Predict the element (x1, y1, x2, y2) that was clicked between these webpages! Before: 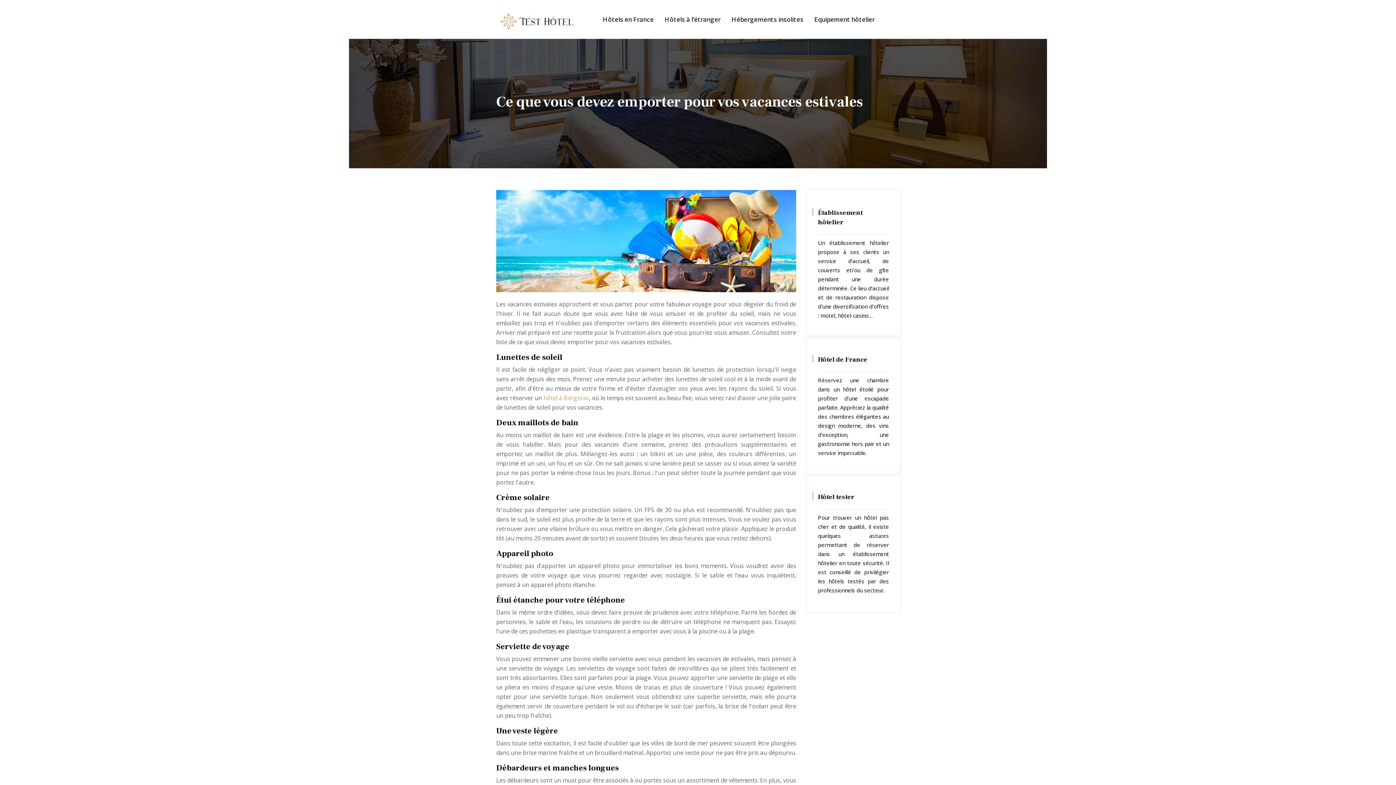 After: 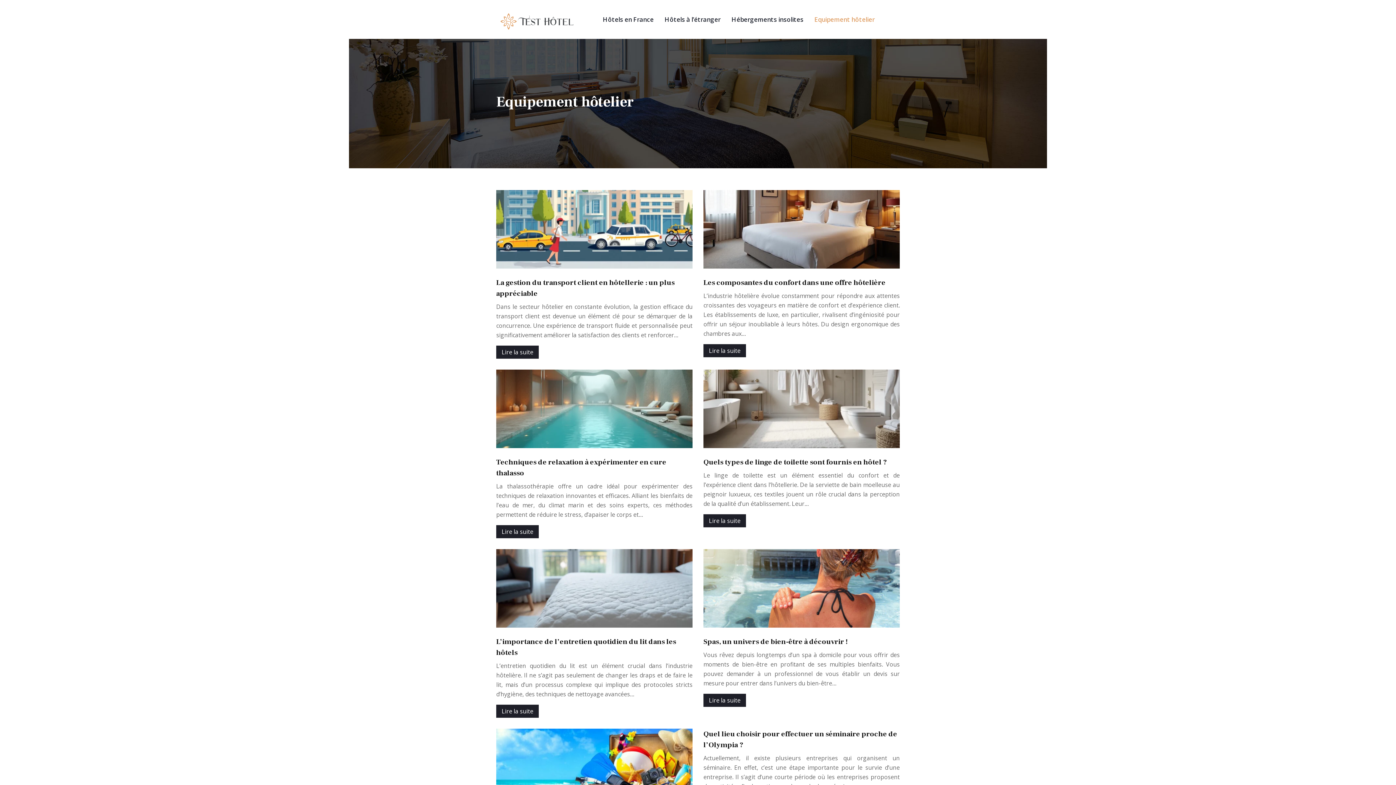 Action: bbox: (814, 14, 874, 24) label: Equipement hôtelier